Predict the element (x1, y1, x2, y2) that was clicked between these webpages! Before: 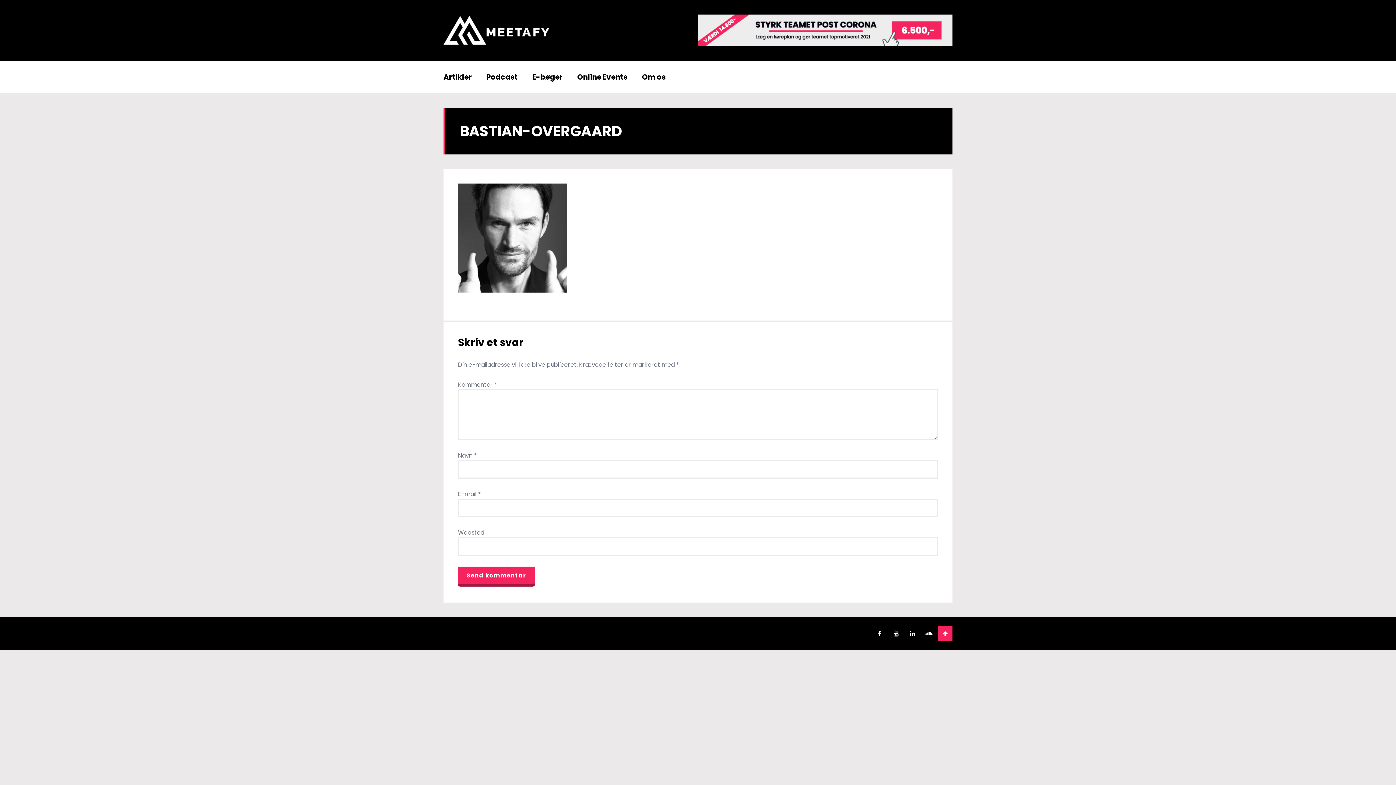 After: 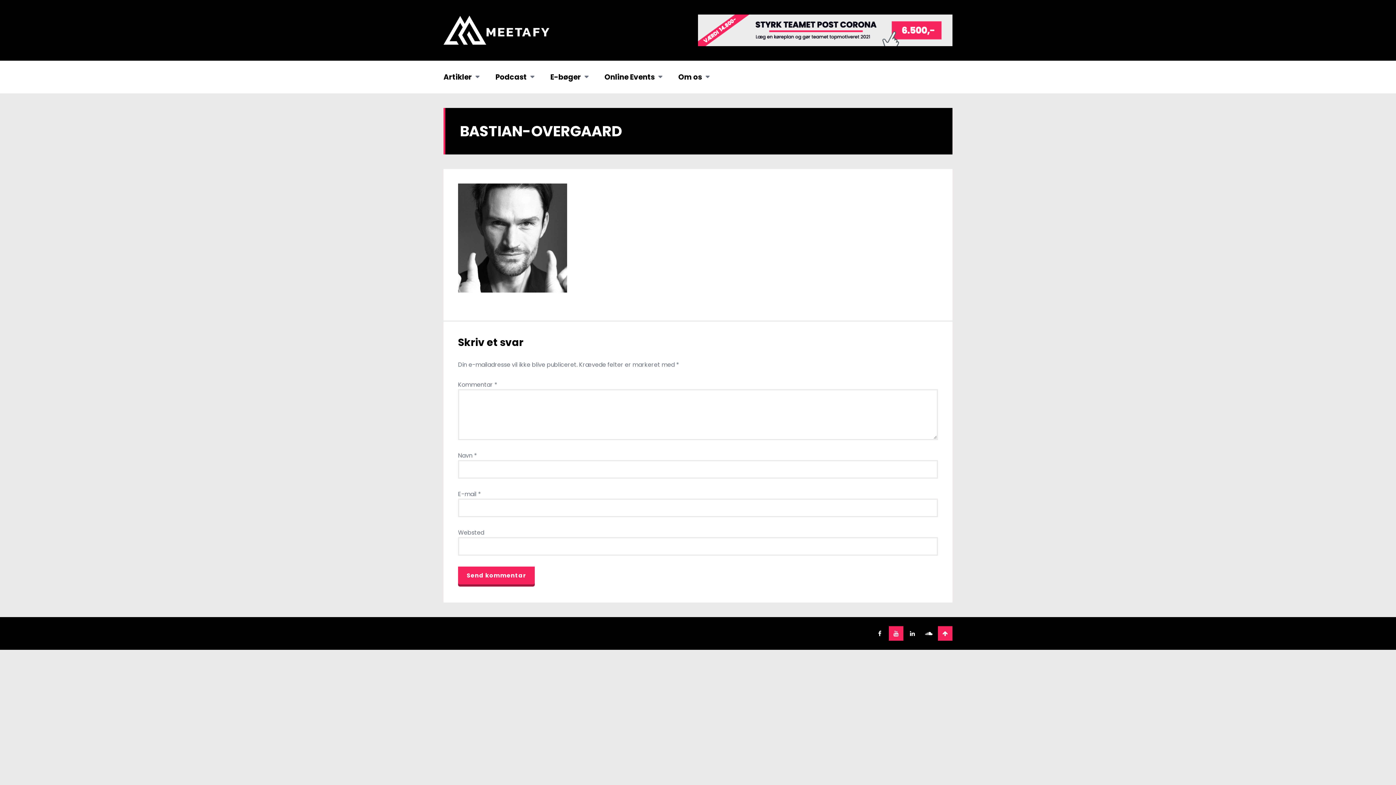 Action: label: youtube bbox: (889, 626, 903, 641)